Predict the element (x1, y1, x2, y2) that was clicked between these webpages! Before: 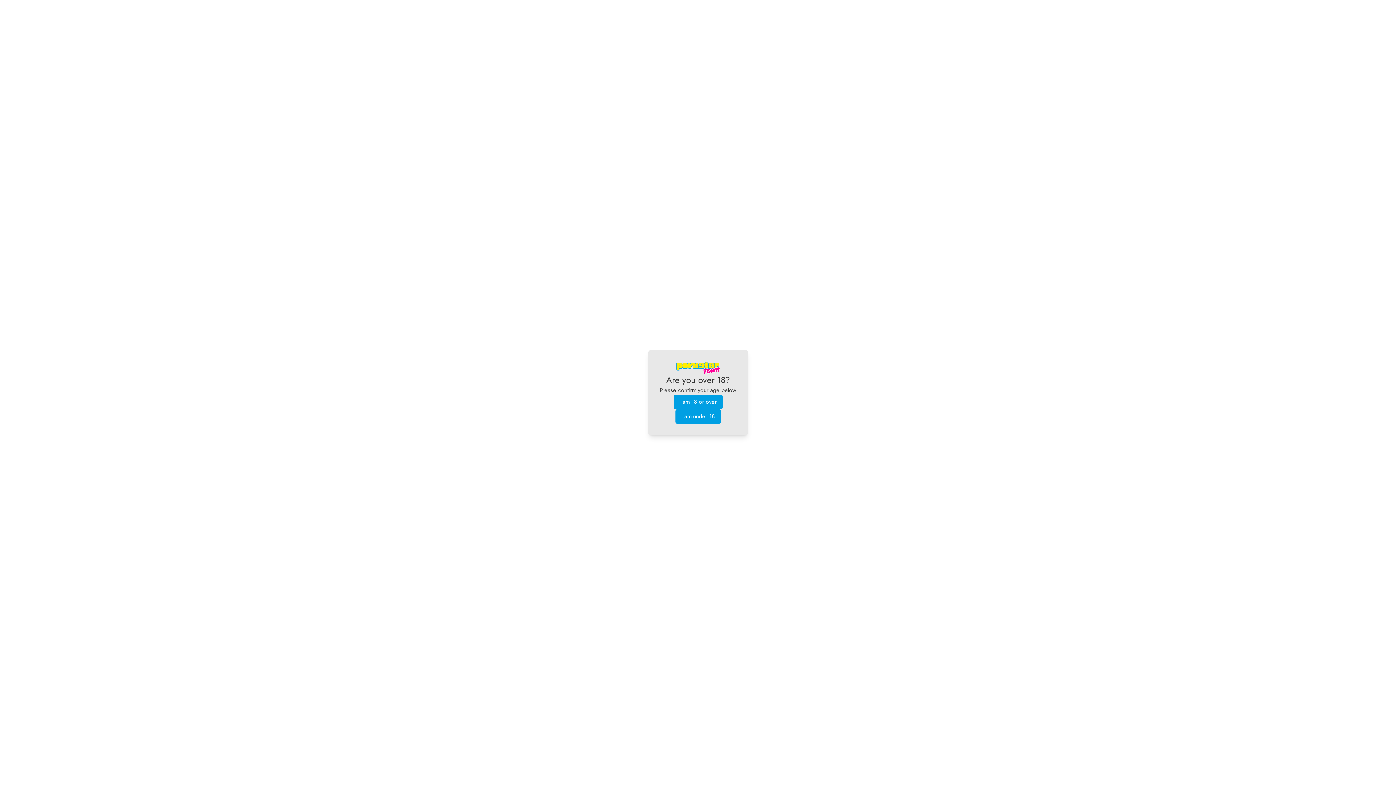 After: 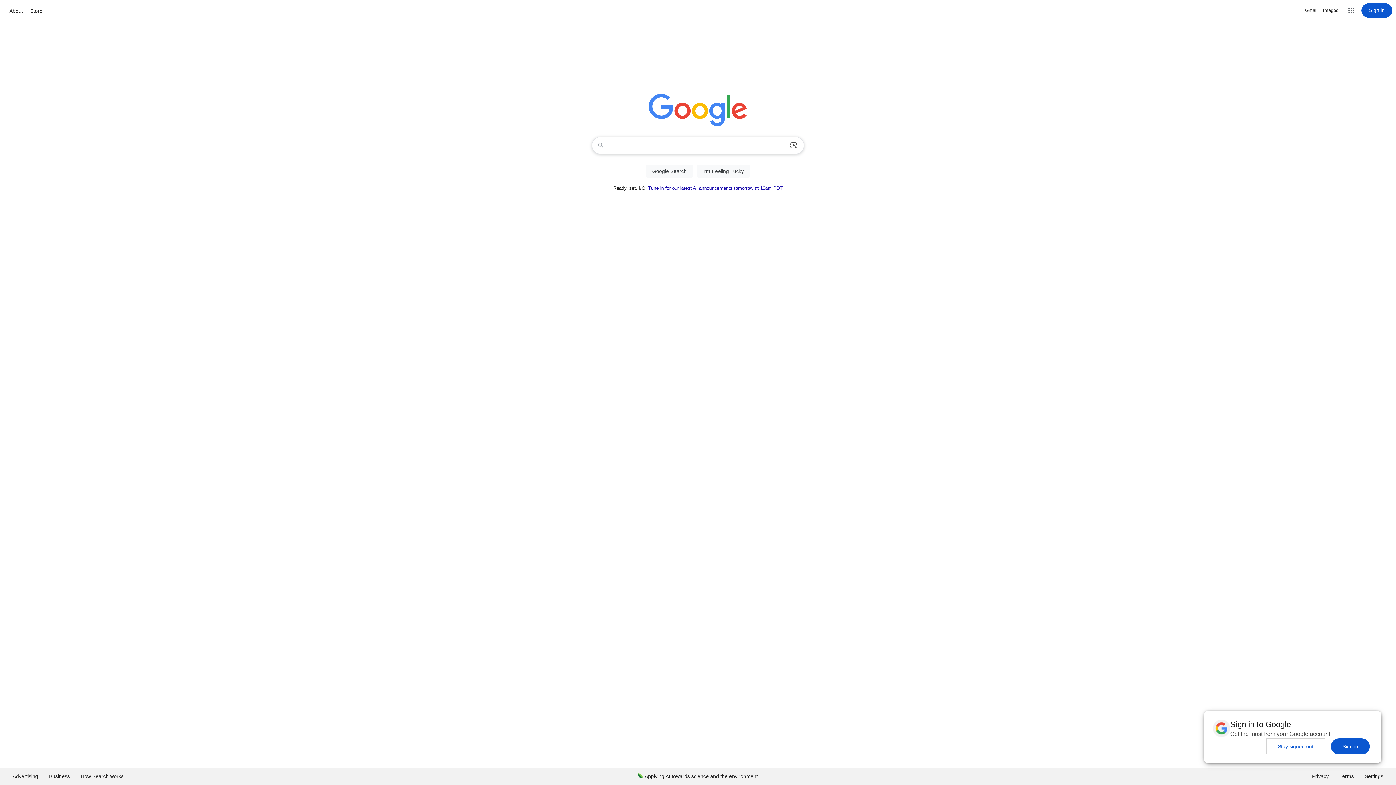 Action: label: I am under 18 bbox: (675, 409, 720, 423)